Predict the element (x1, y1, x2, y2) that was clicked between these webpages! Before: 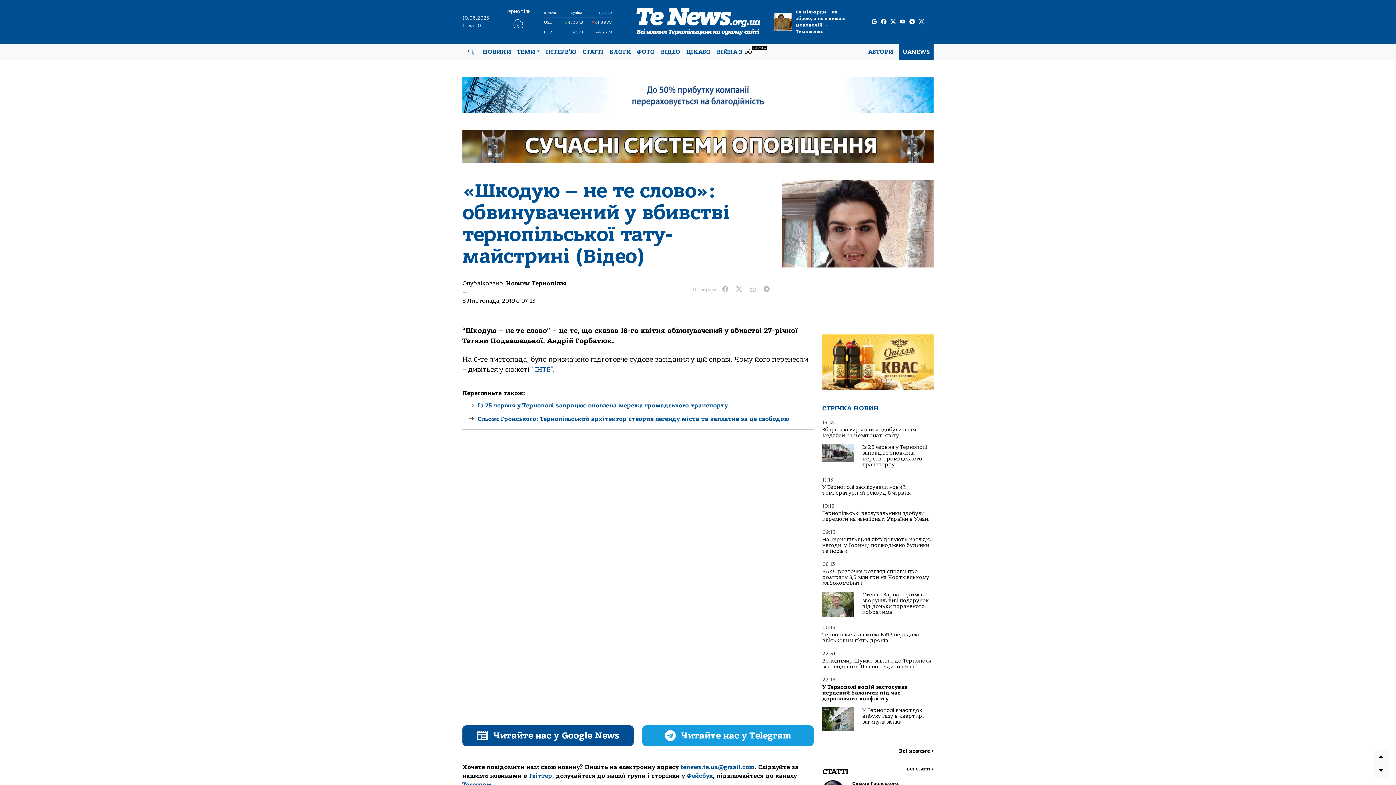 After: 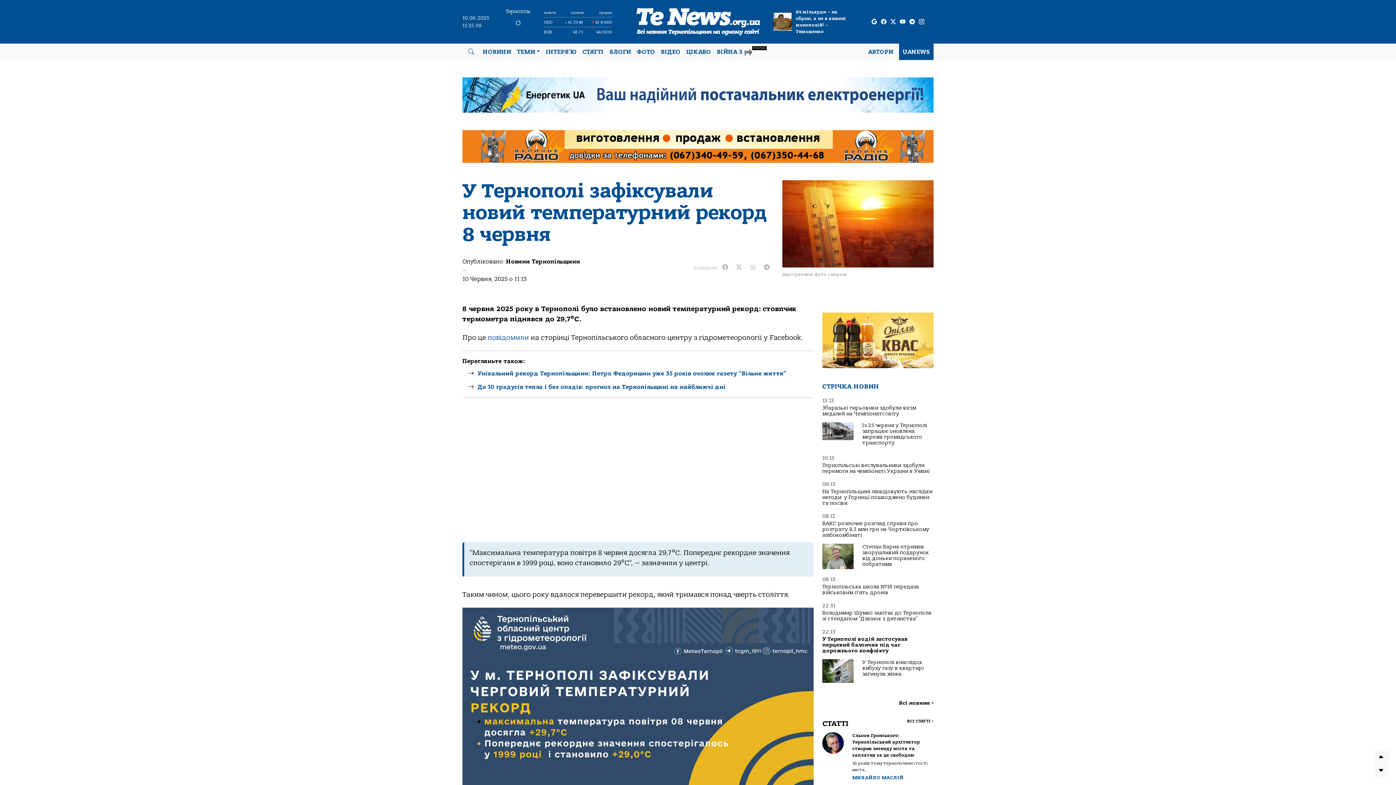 Action: bbox: (822, 484, 910, 496) label: У Тернополі зафіксували новий температурний рекорд 8 червня